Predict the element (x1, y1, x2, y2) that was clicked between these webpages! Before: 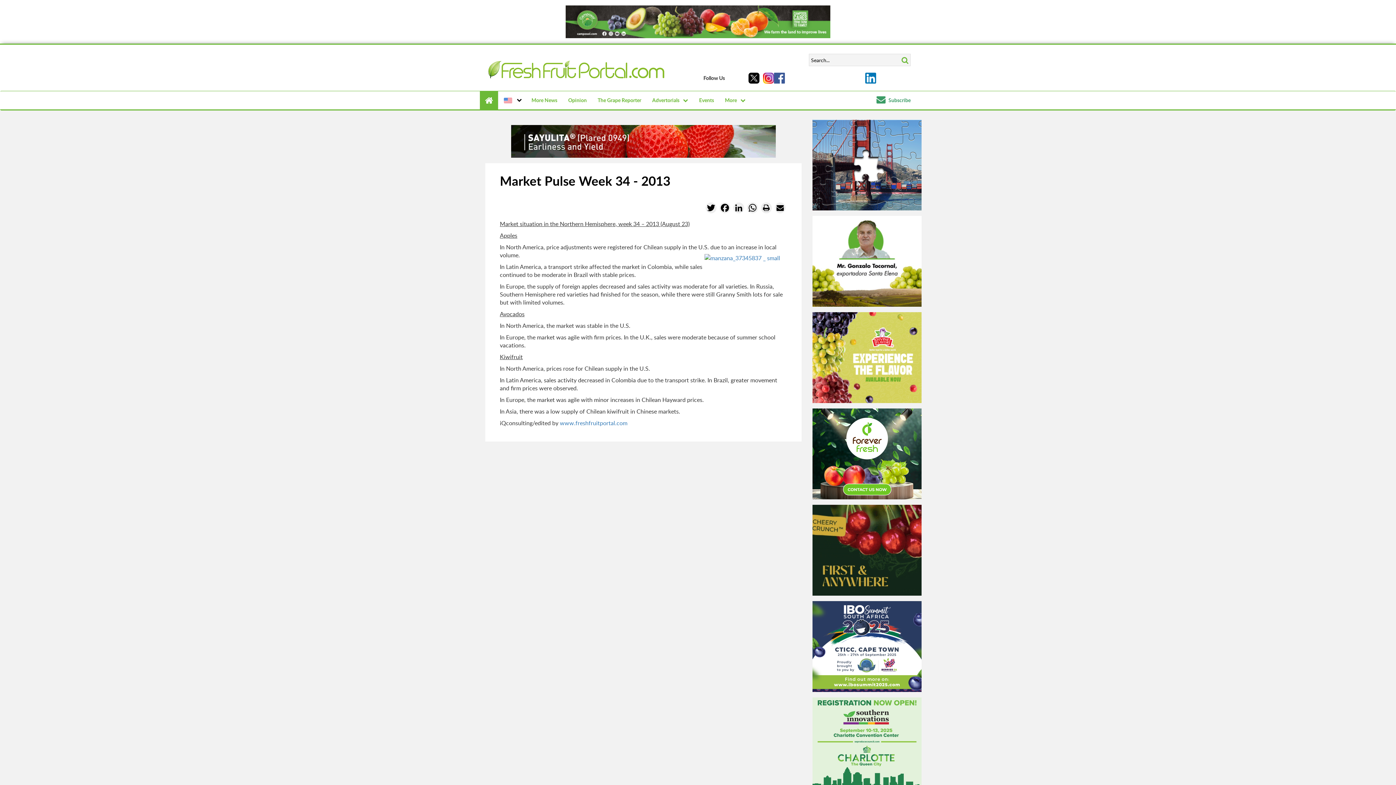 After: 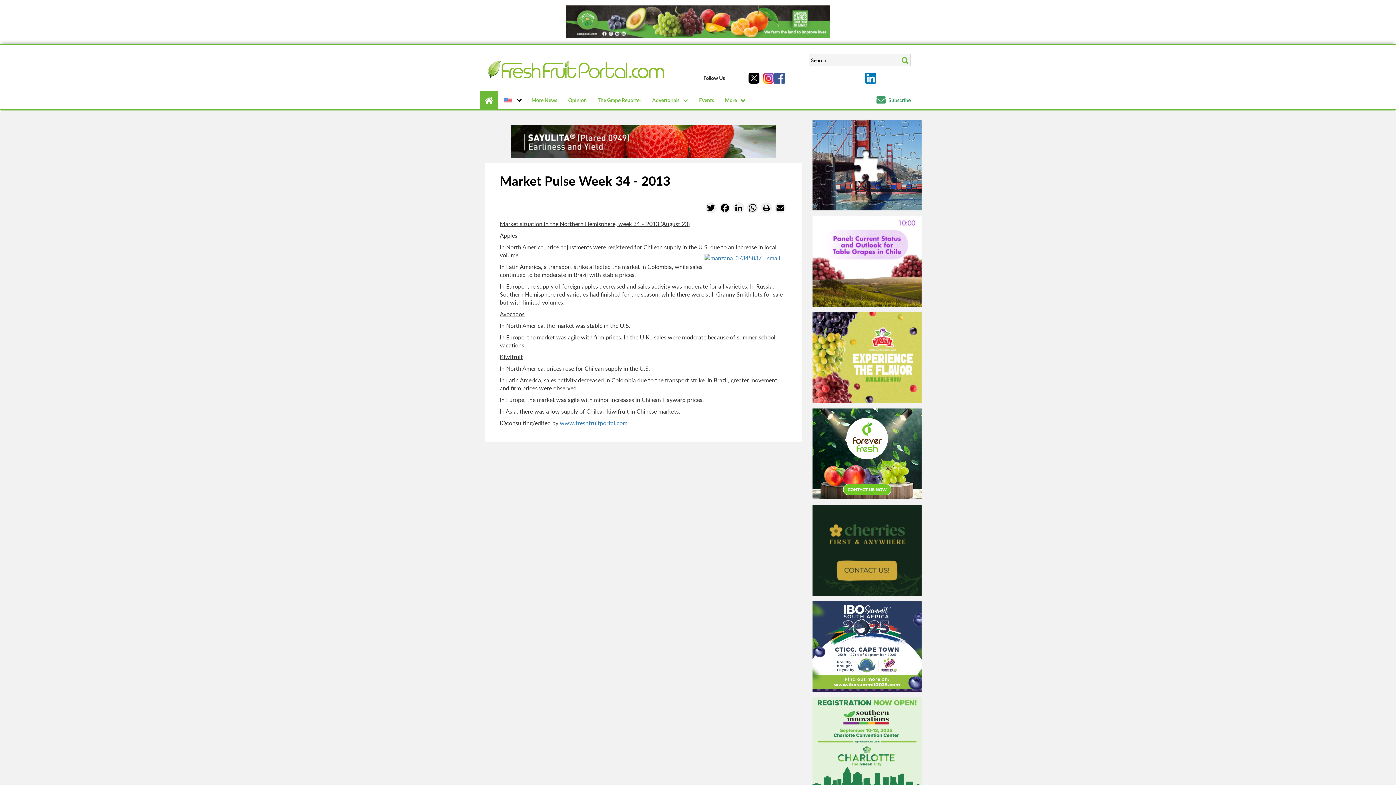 Action: bbox: (812, 505, 921, 596)